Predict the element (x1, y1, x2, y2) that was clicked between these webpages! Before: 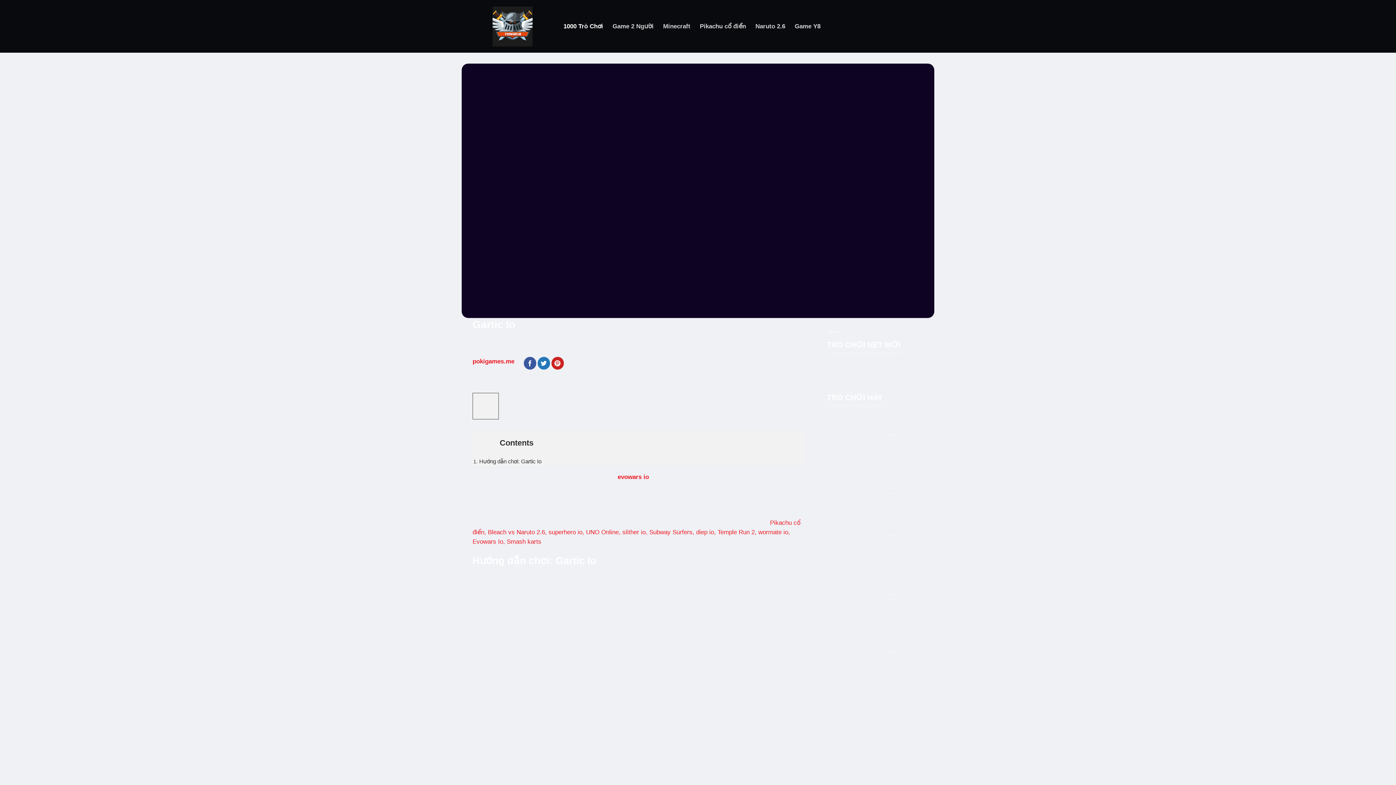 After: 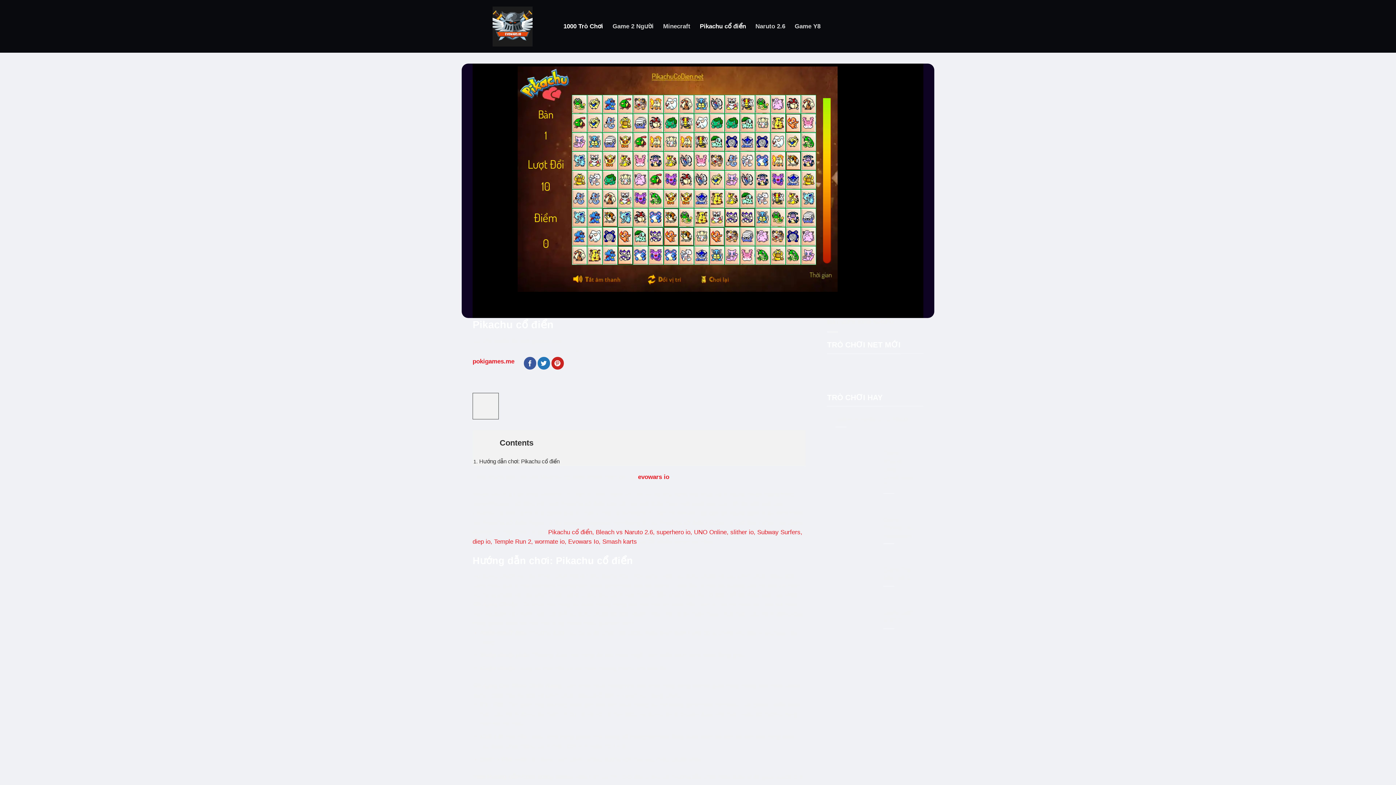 Action: label: Pikachu cổ điển bbox: (700, 19, 746, 32)